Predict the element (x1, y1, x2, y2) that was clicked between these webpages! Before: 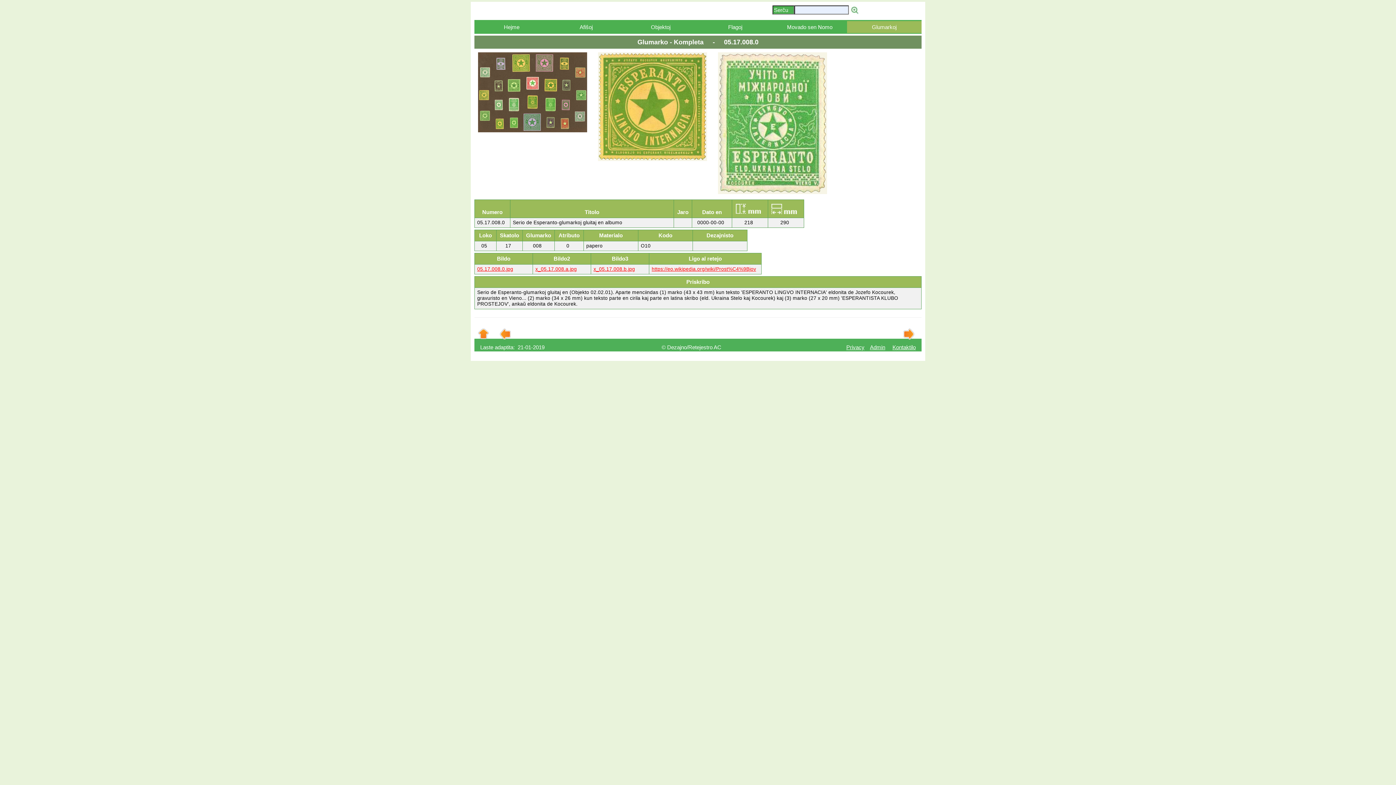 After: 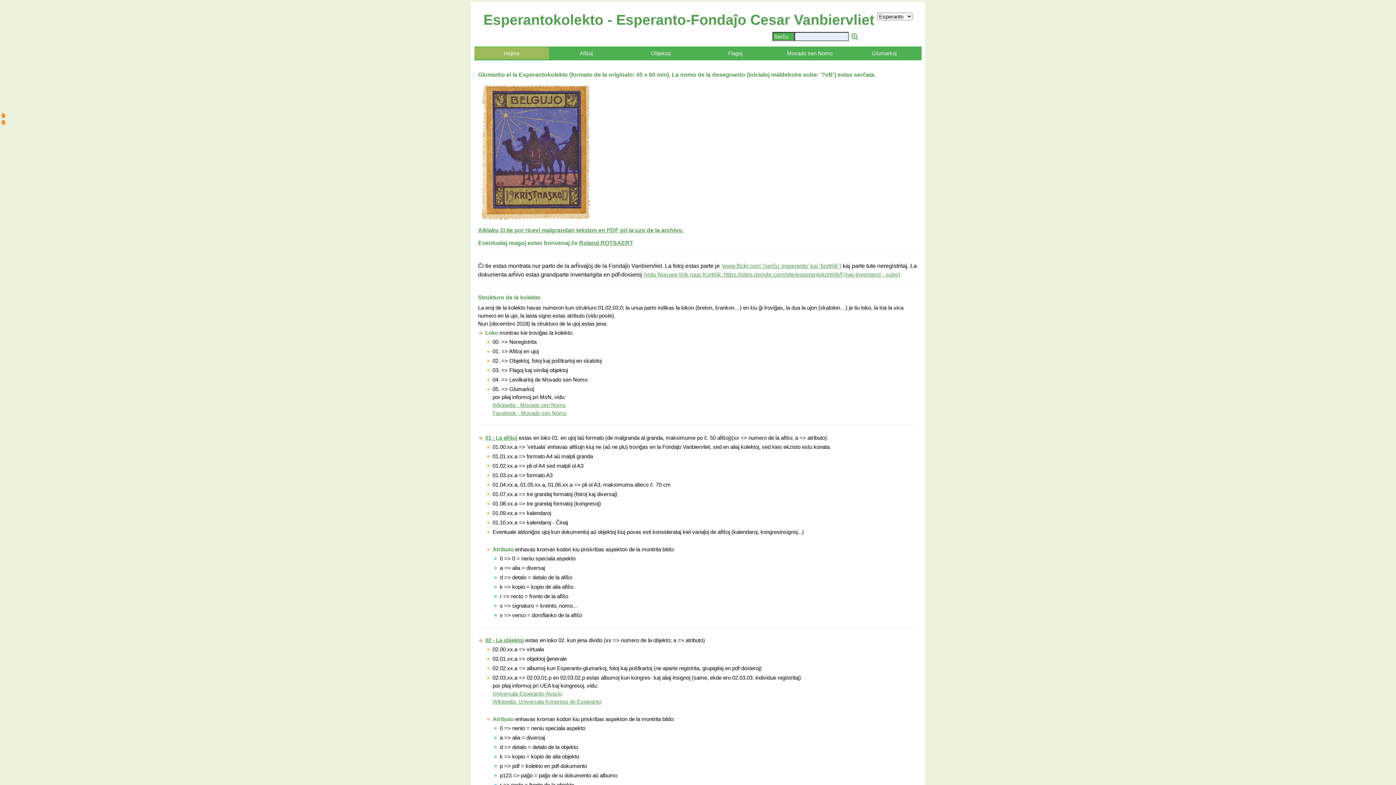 Action: bbox: (474, 20, 549, 33) label: Hejme